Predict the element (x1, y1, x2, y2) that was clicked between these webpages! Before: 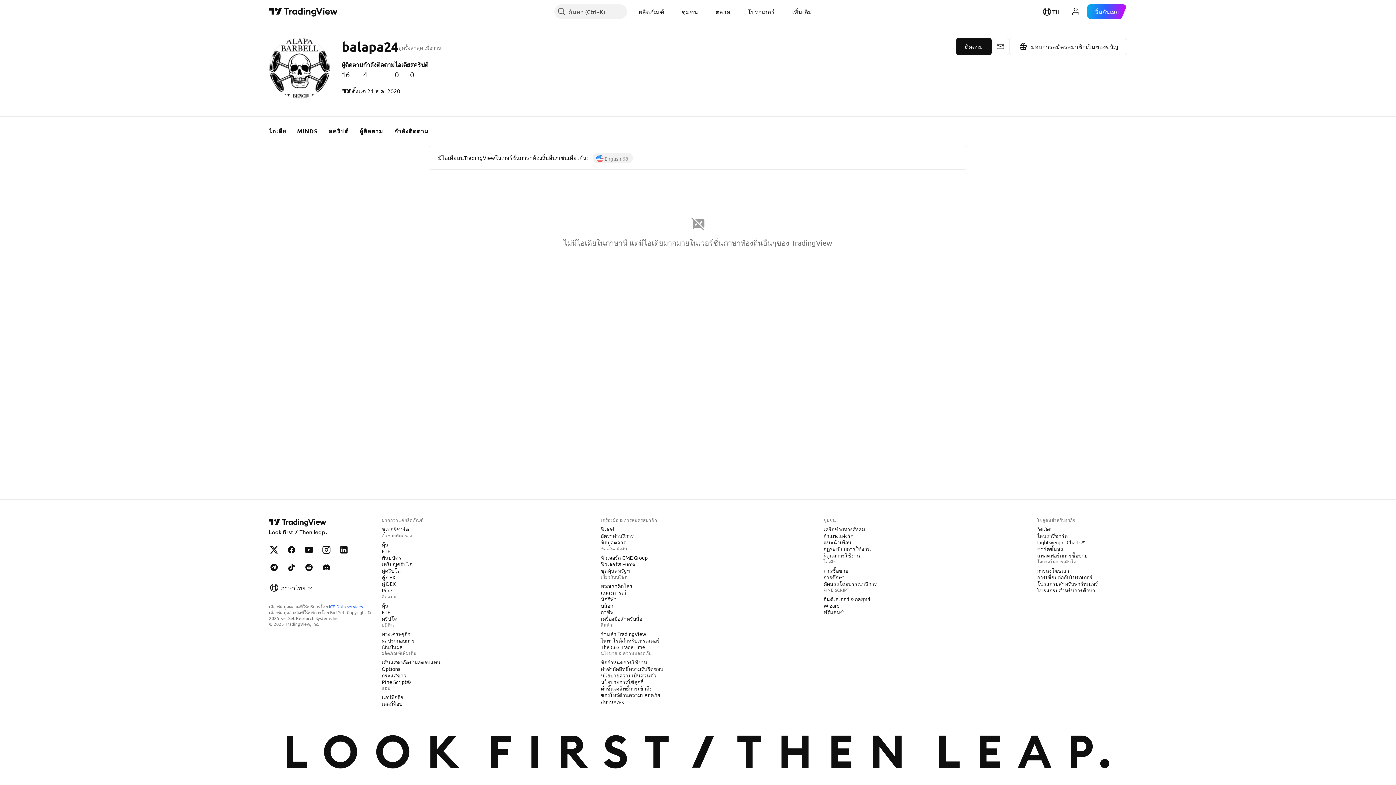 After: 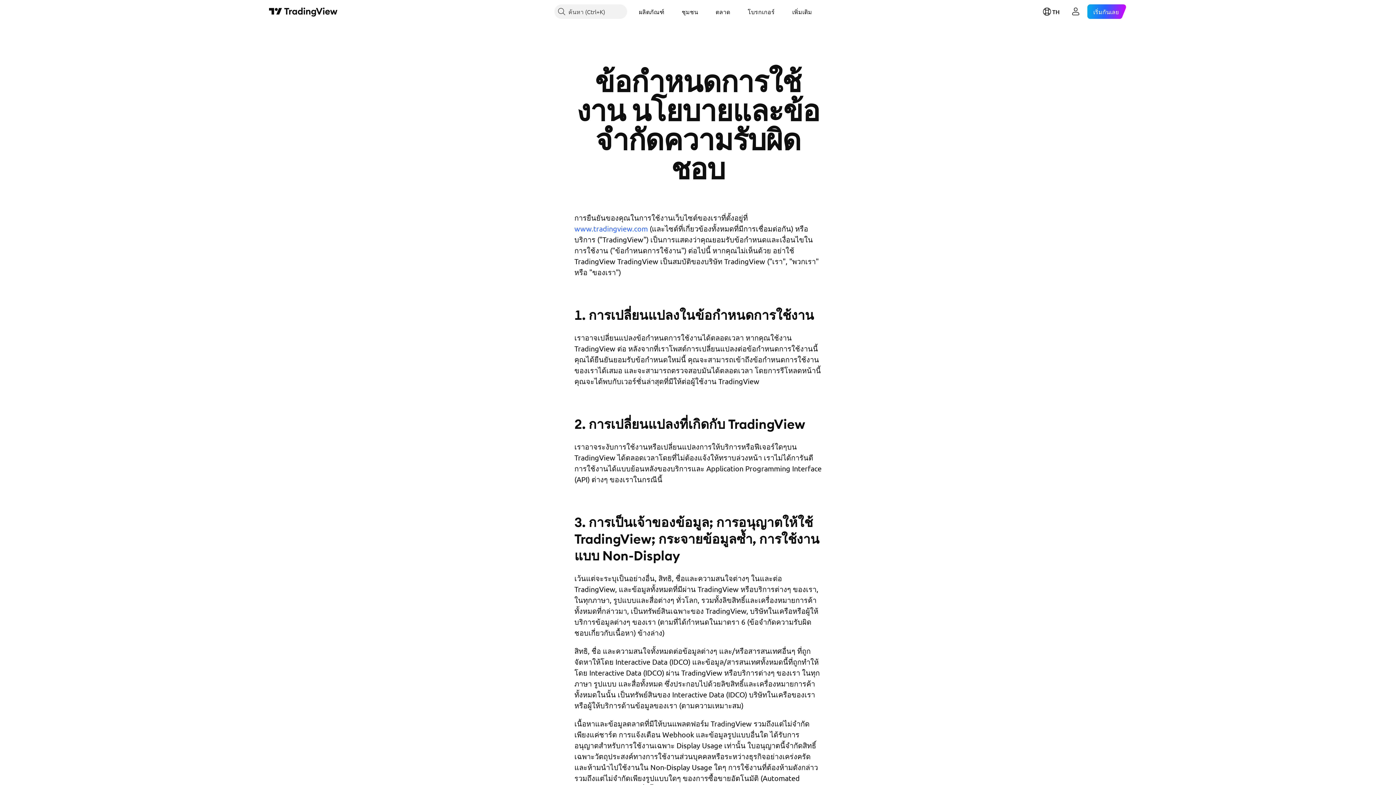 Action: bbox: (598, 659, 650, 666) label: ข้อกำหนดการใช้งาน